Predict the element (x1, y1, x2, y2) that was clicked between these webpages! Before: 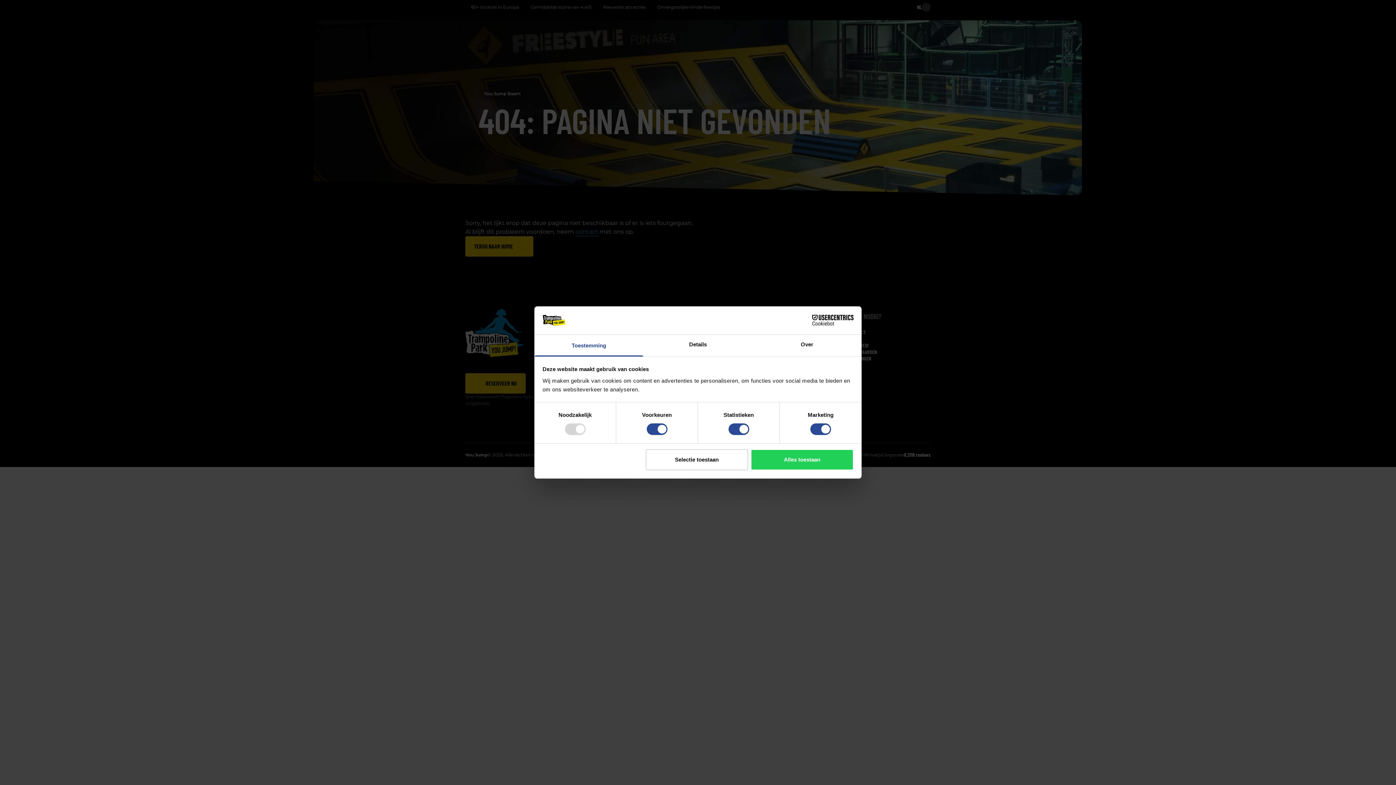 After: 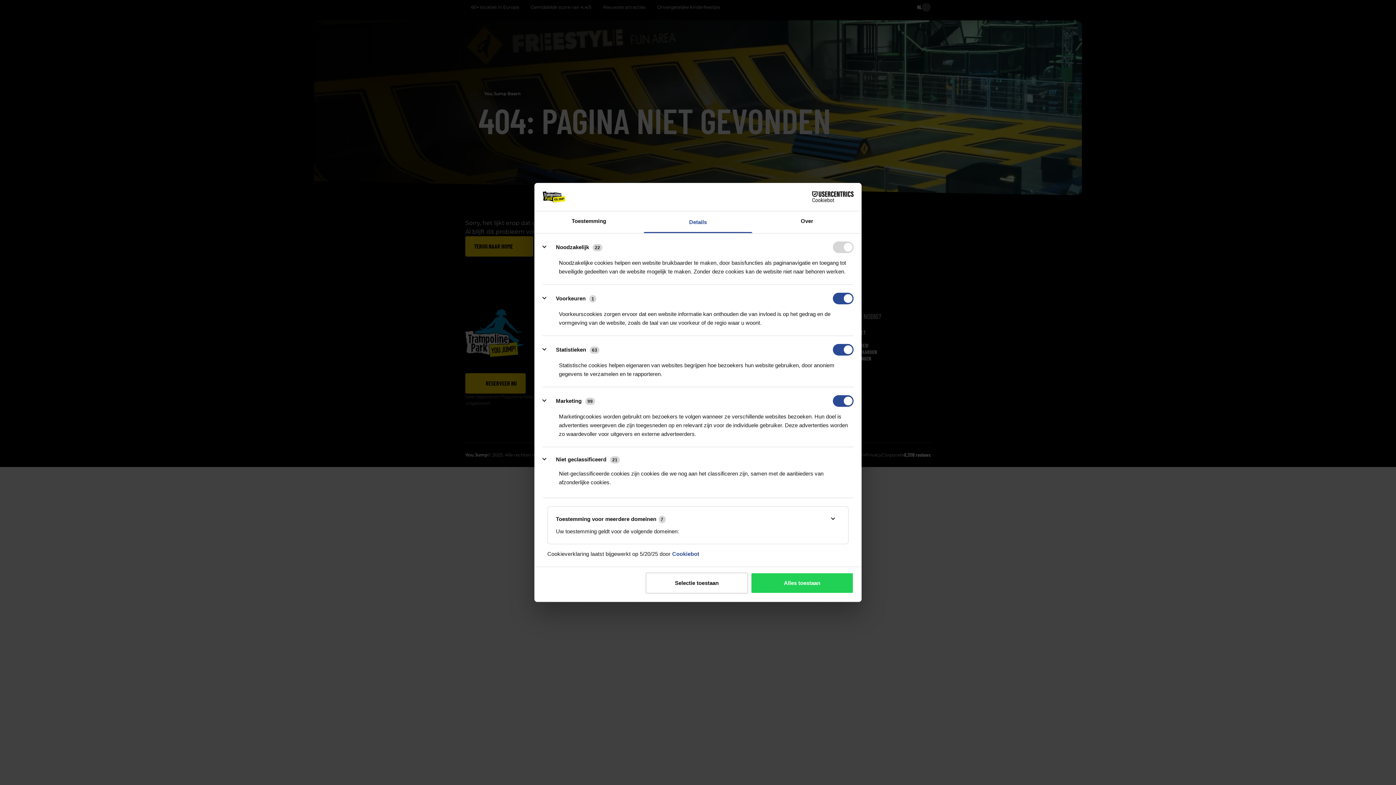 Action: bbox: (643, 334, 752, 356) label: Details